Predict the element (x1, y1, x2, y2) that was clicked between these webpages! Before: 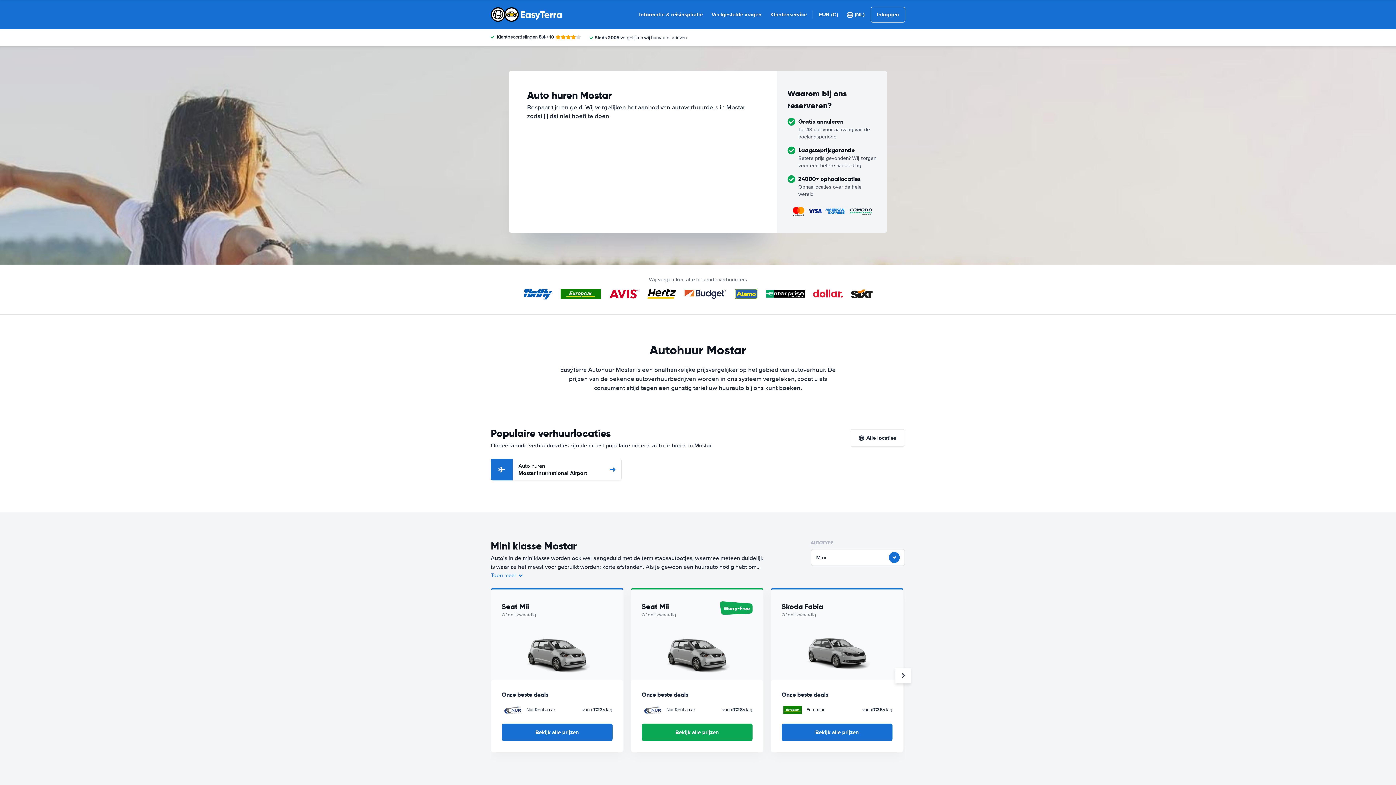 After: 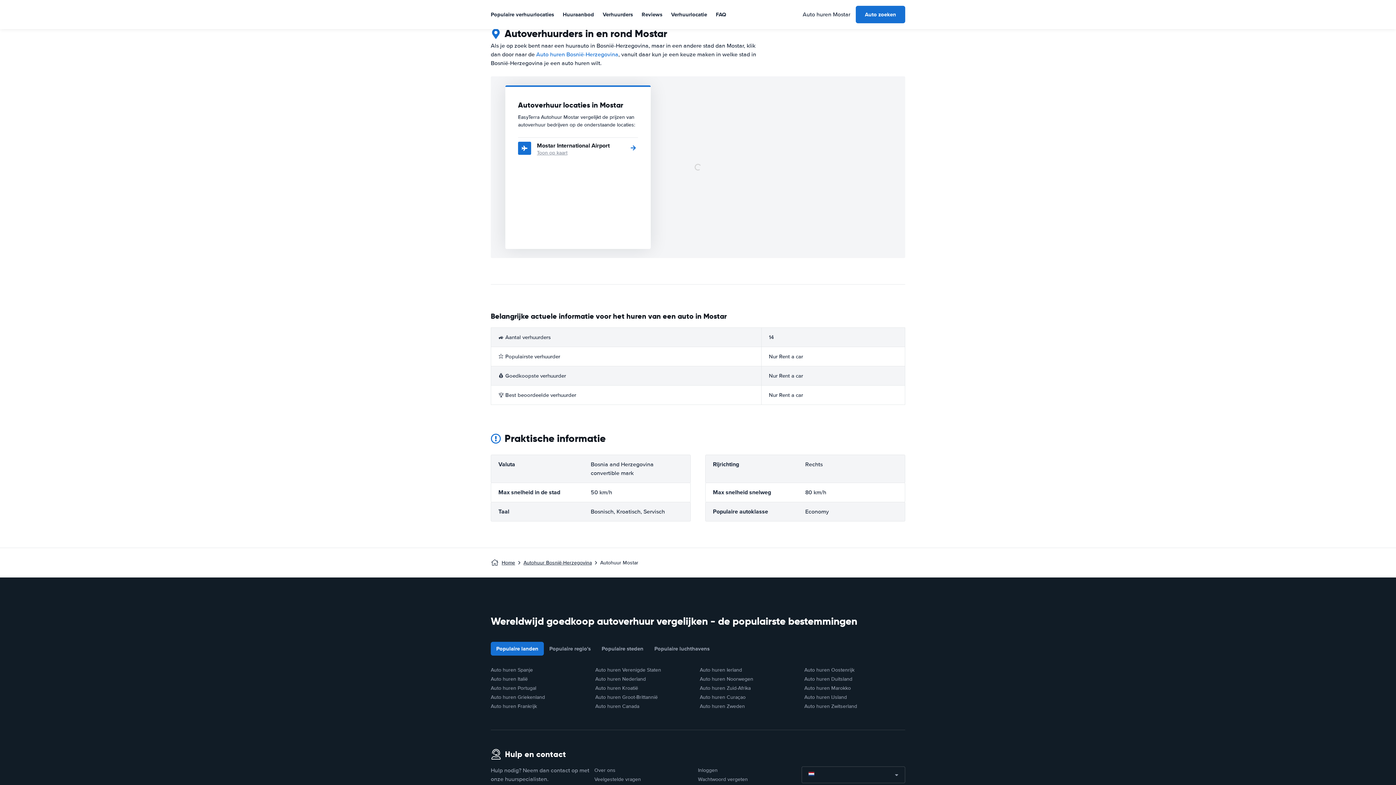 Action: label: Alle locaties bbox: (849, 429, 905, 446)